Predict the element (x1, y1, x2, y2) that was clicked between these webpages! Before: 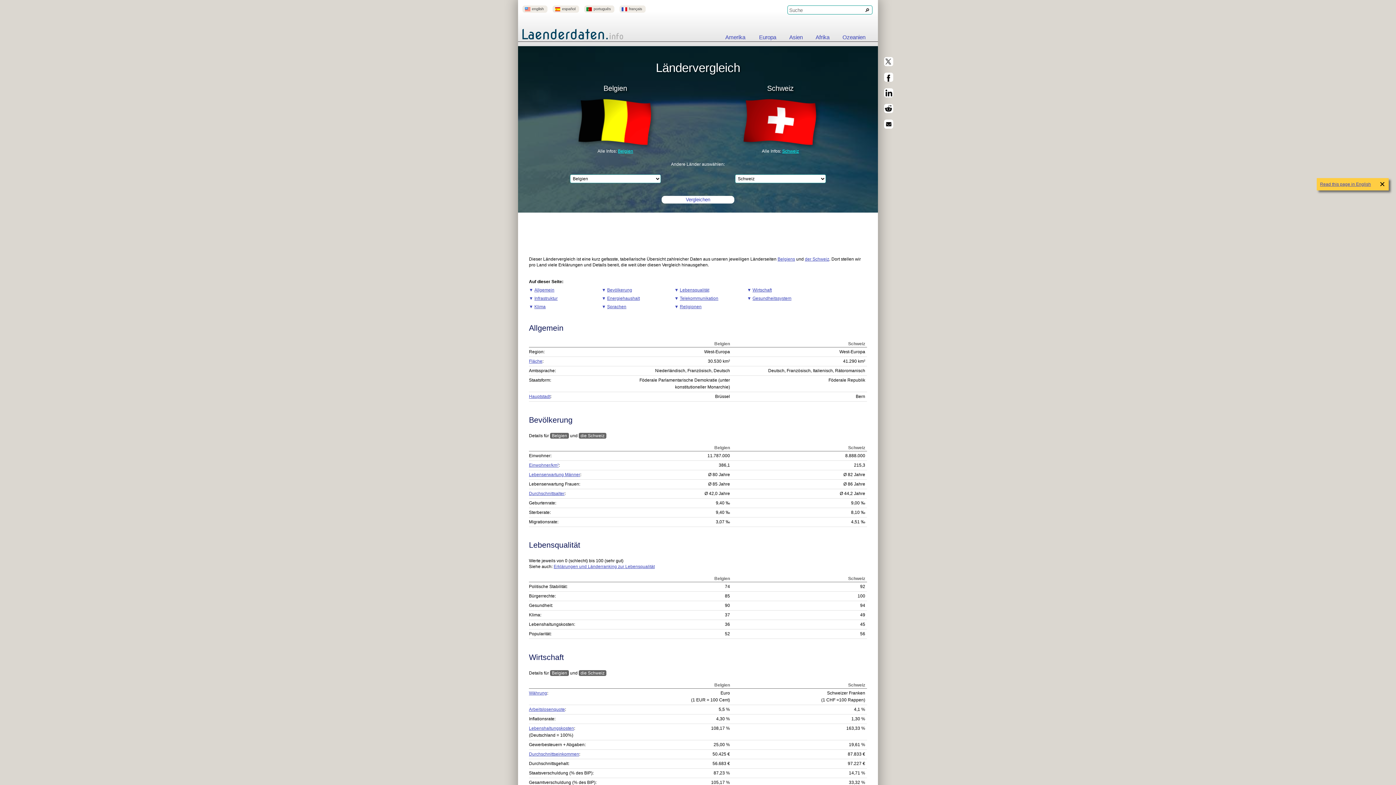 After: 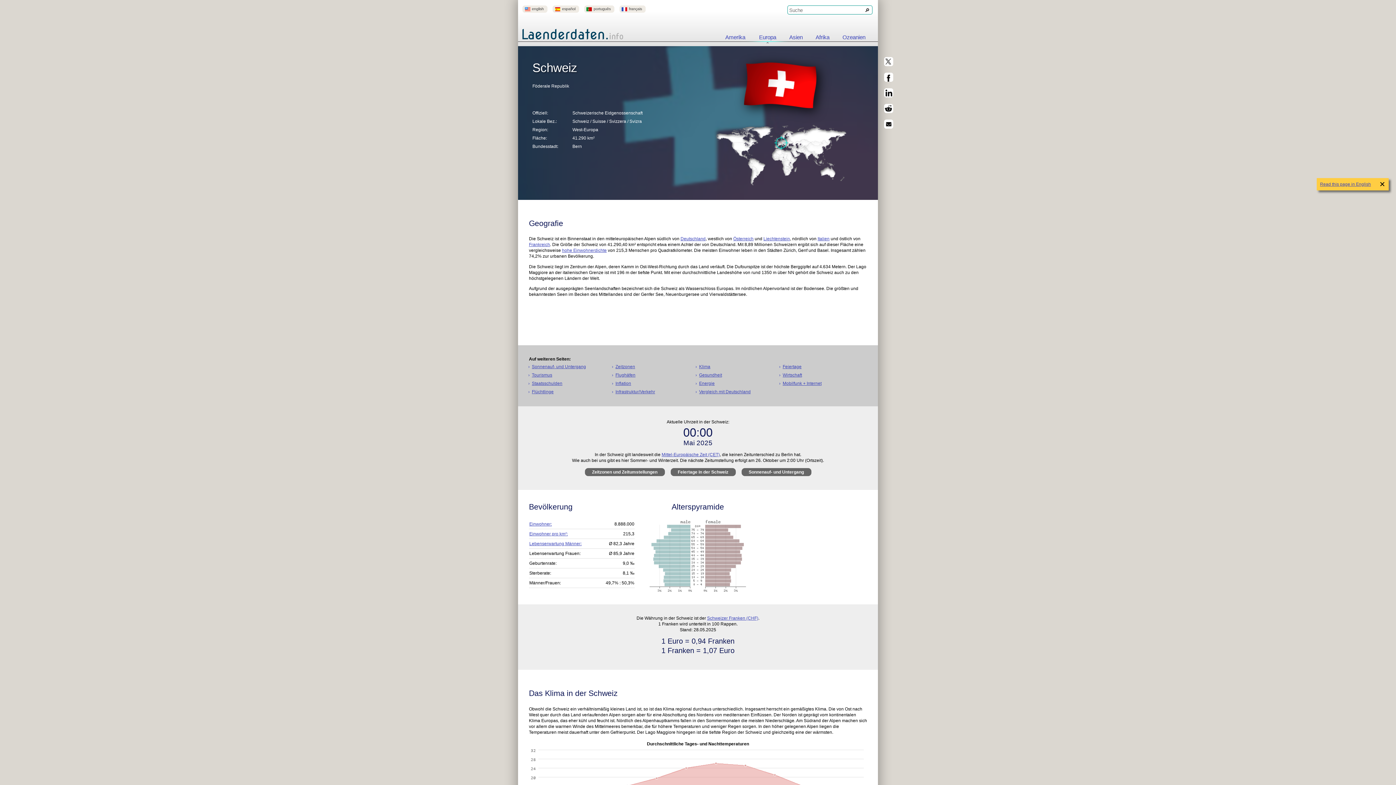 Action: label: Schweiz bbox: (782, 148, 799, 153)